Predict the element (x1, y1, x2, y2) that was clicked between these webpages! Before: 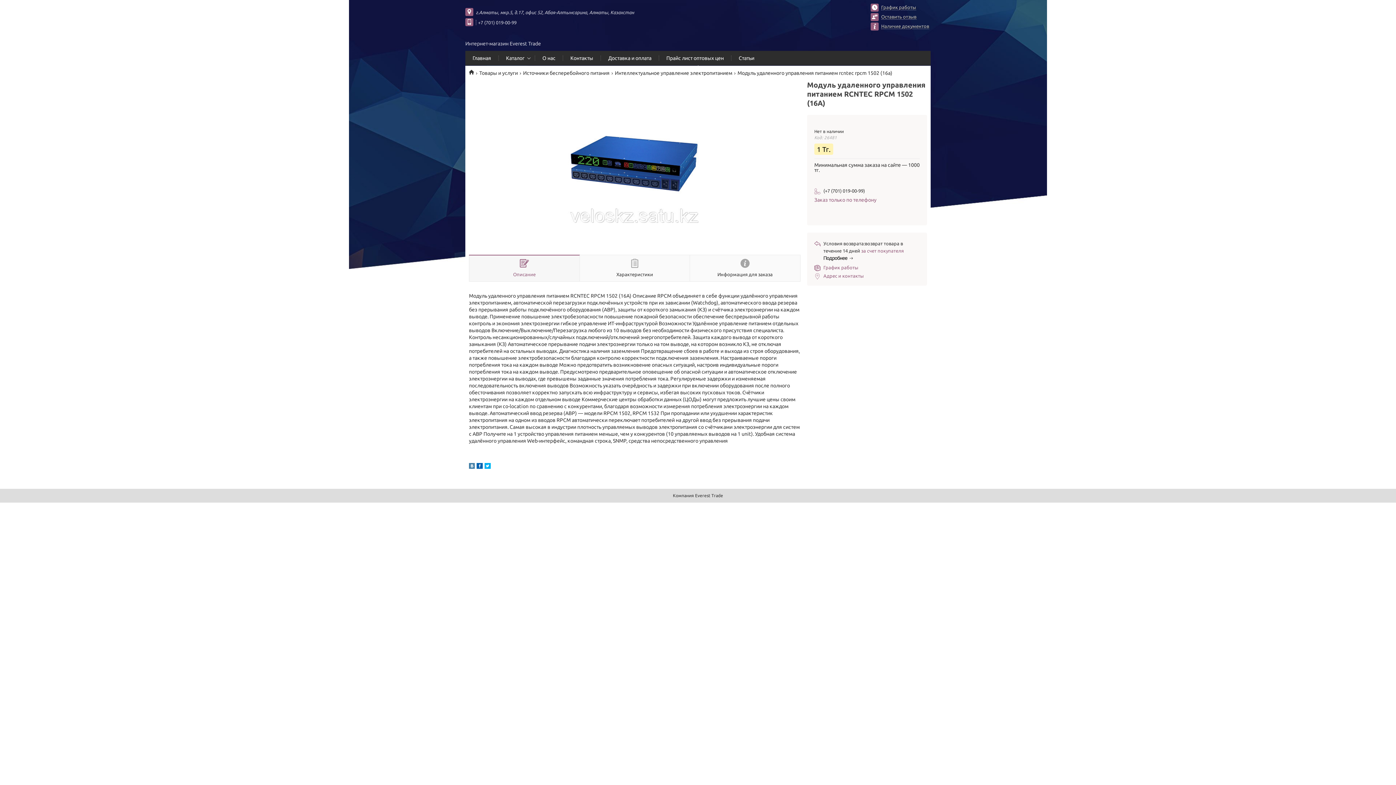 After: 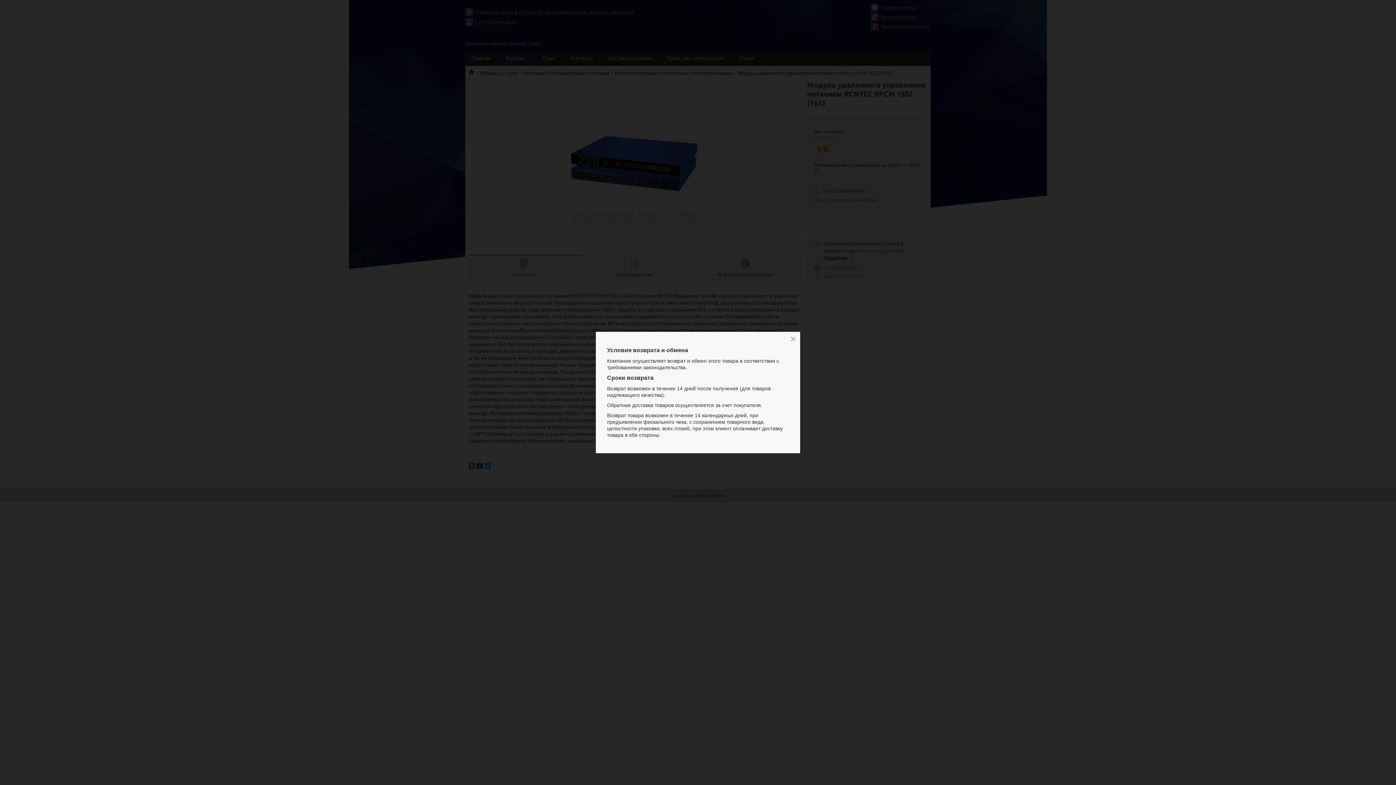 Action: bbox: (823, 255, 847, 261) label: Подробнее